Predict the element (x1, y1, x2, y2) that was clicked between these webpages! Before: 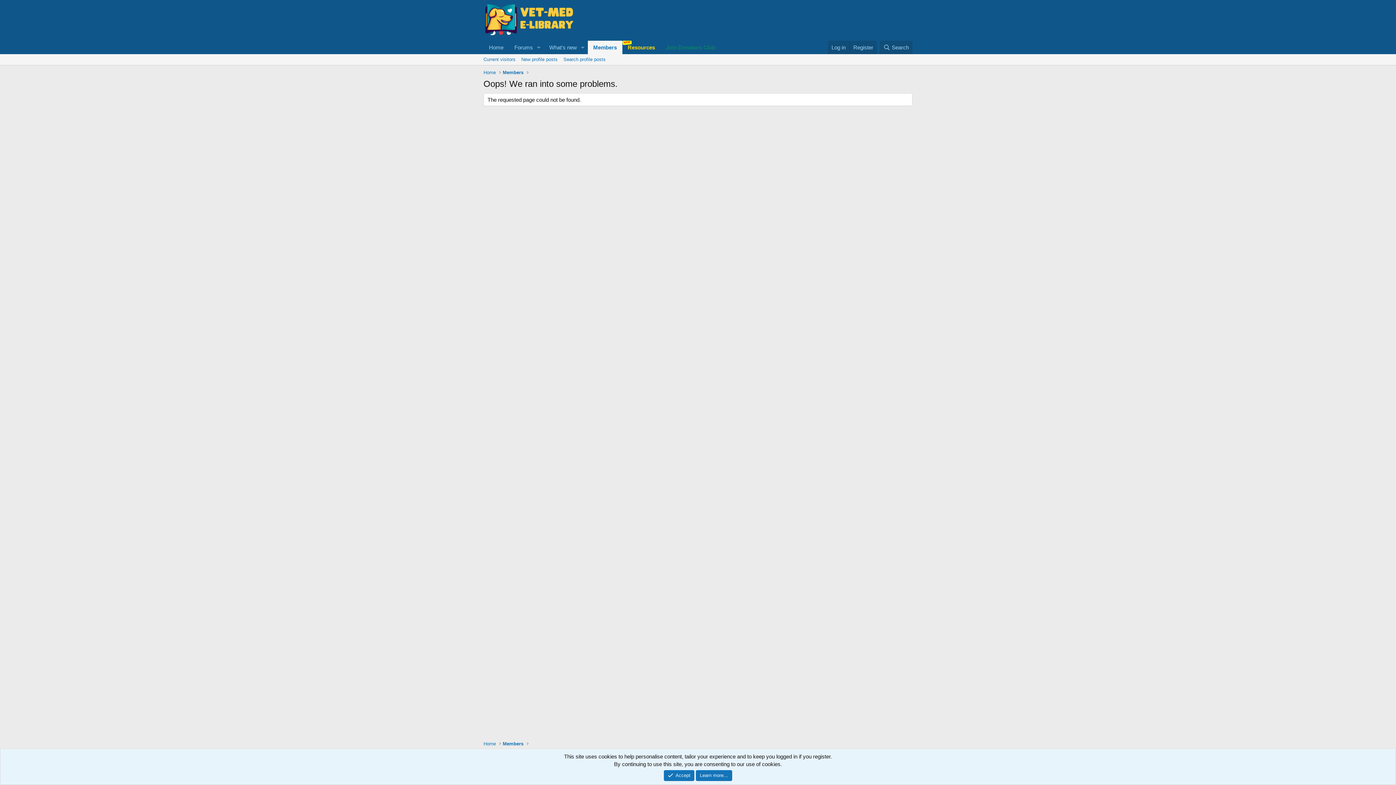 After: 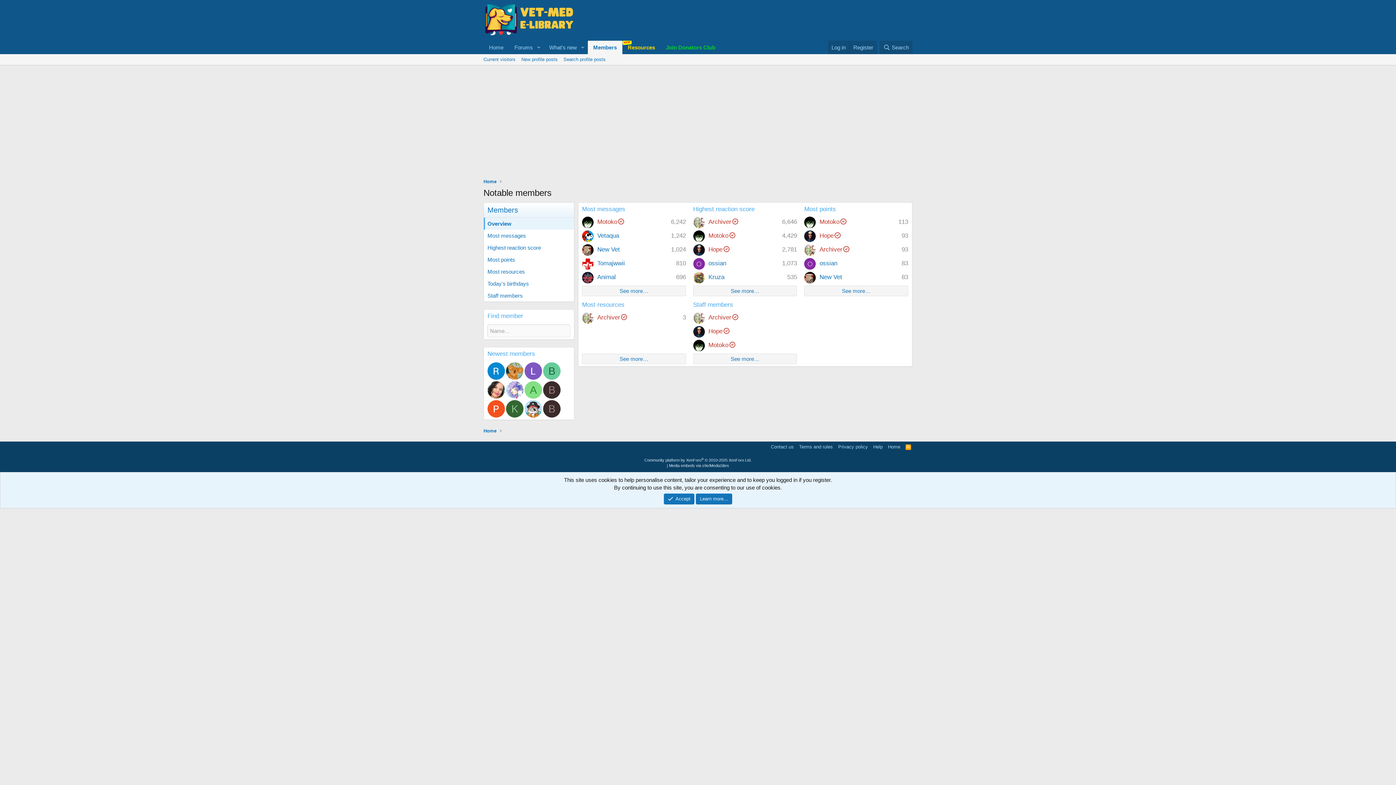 Action: label: Members bbox: (501, 68, 525, 76)